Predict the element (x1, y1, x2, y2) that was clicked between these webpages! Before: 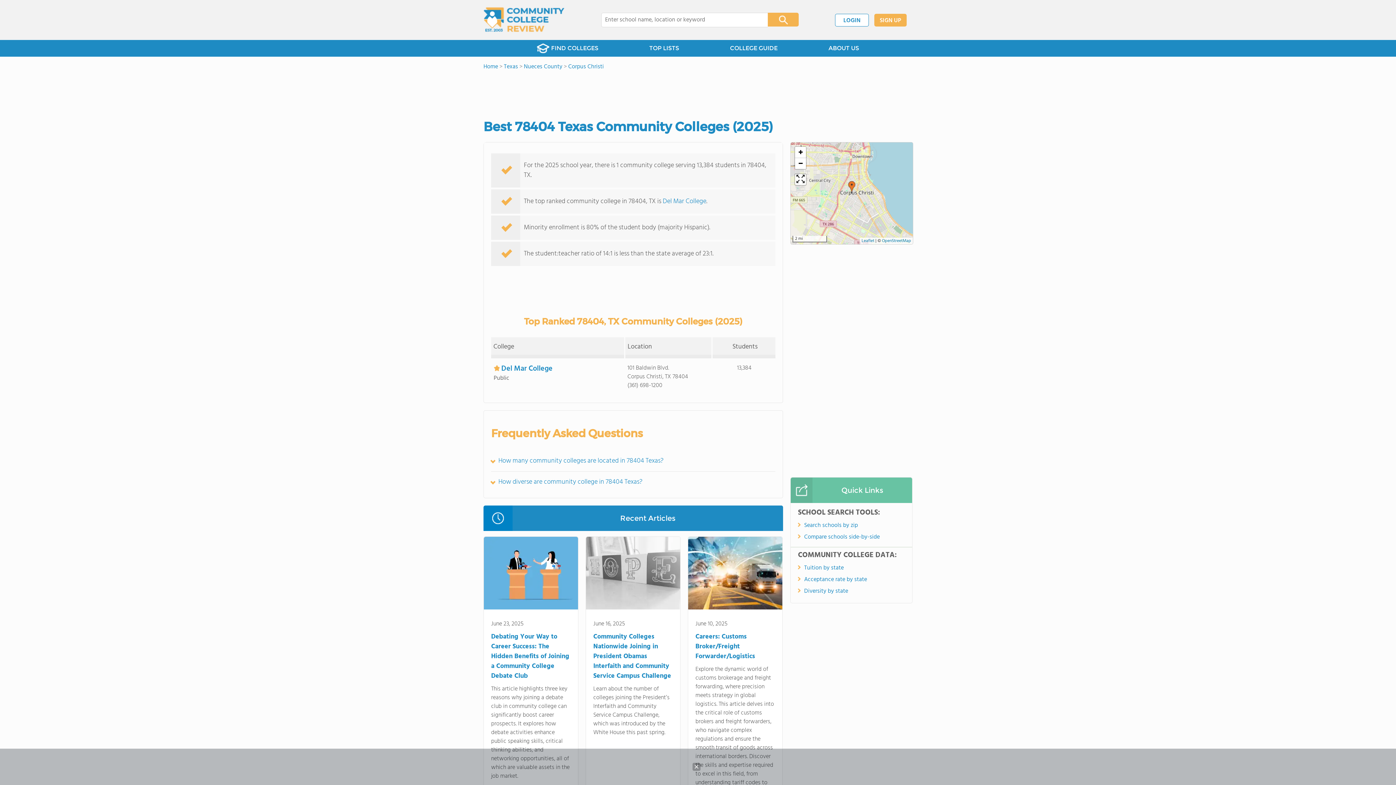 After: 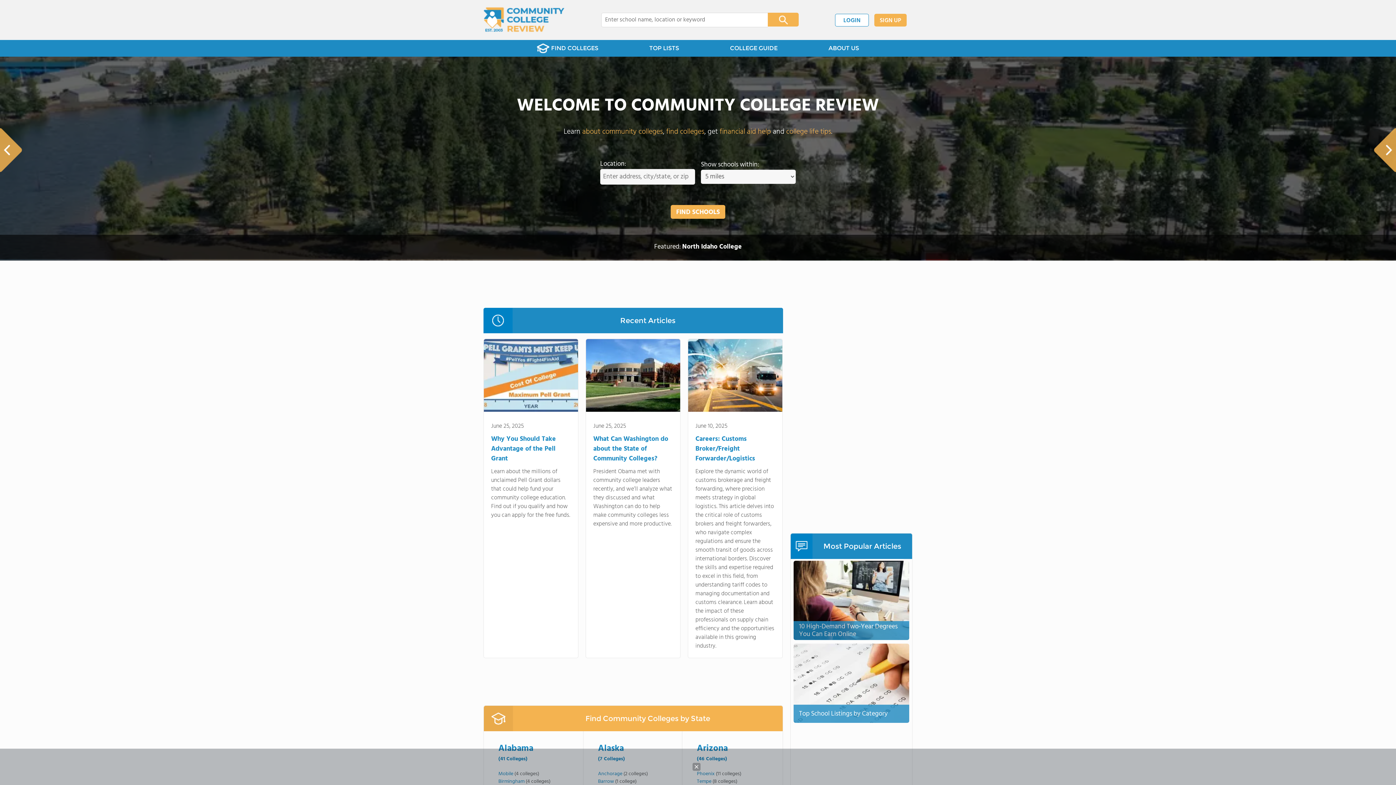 Action: label: Home bbox: (483, 62, 498, 71)